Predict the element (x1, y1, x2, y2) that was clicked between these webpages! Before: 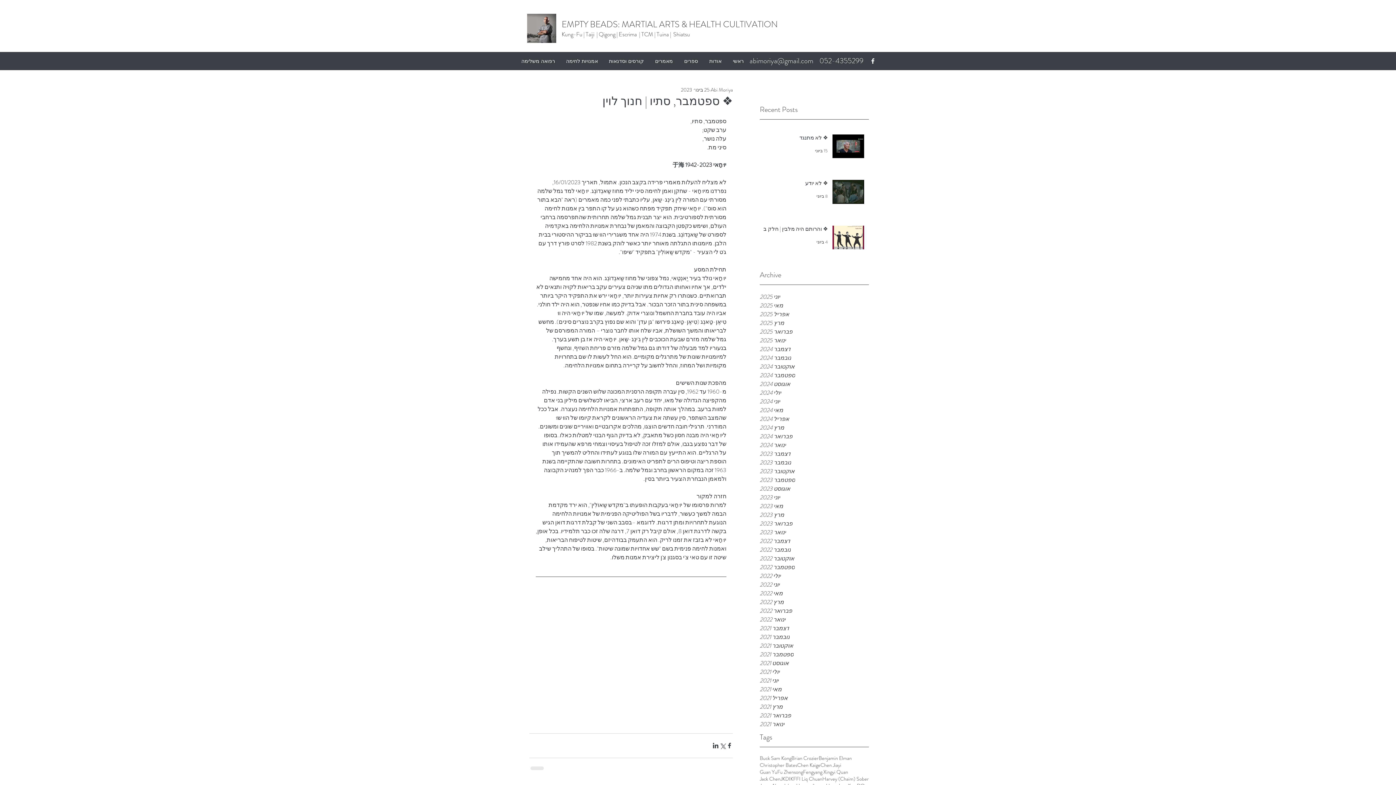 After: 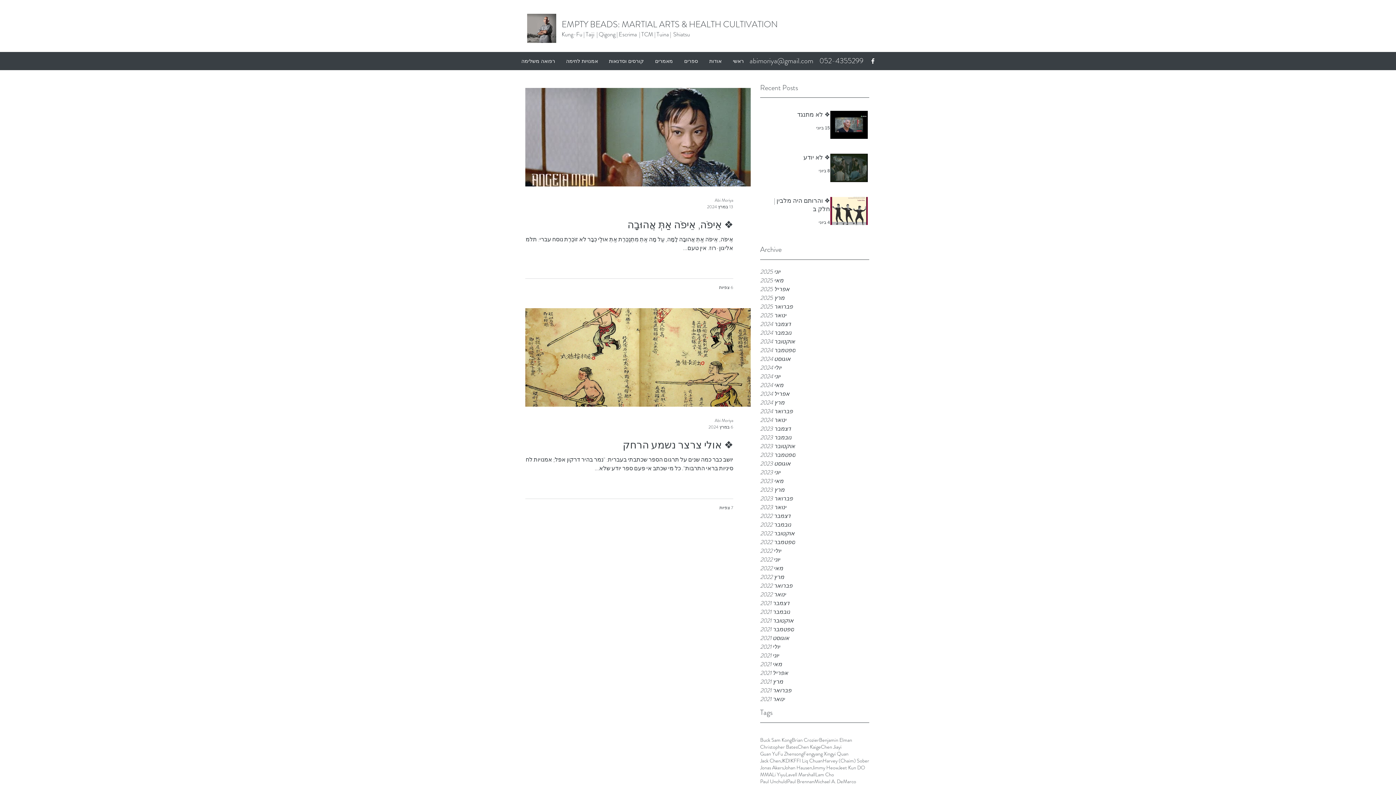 Action: label: מרץ 2024 bbox: (760, 423, 869, 432)